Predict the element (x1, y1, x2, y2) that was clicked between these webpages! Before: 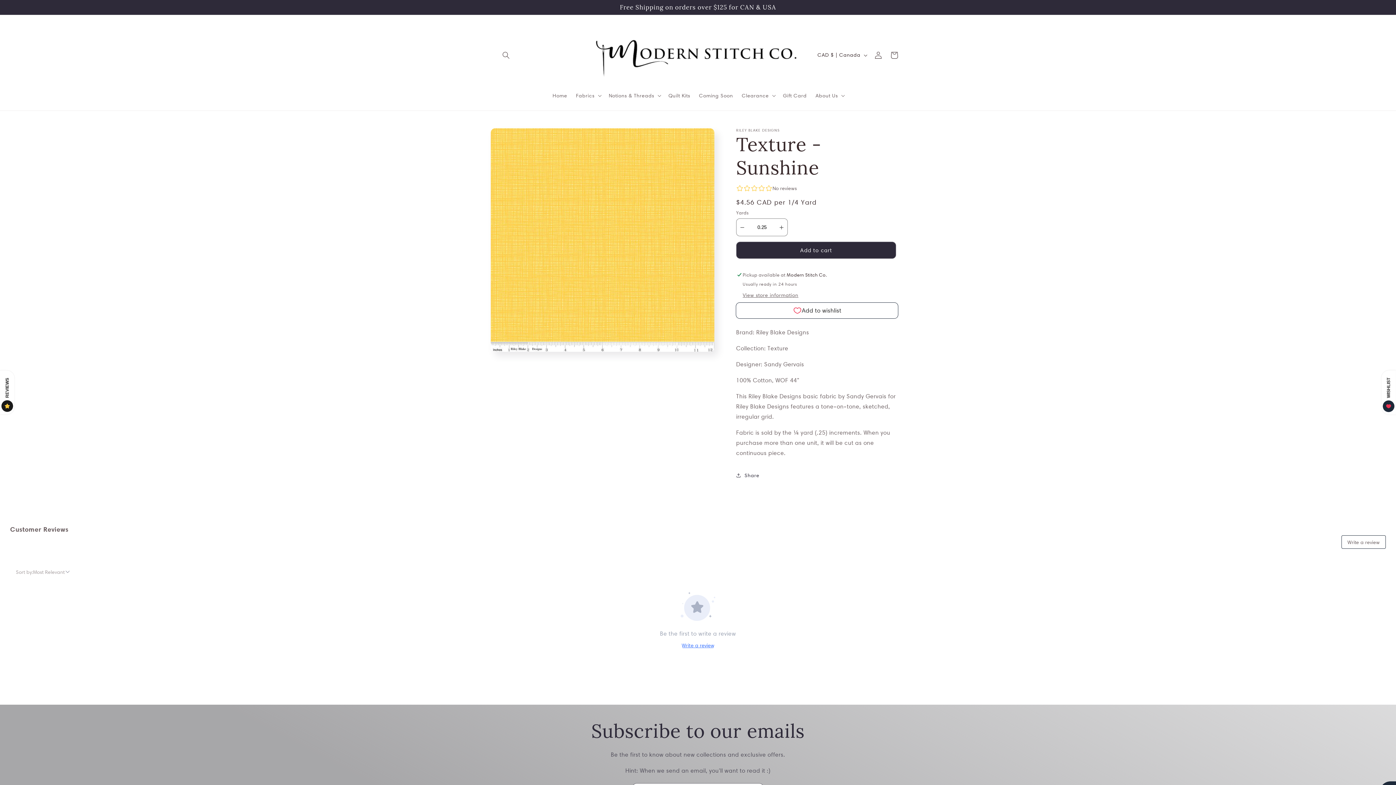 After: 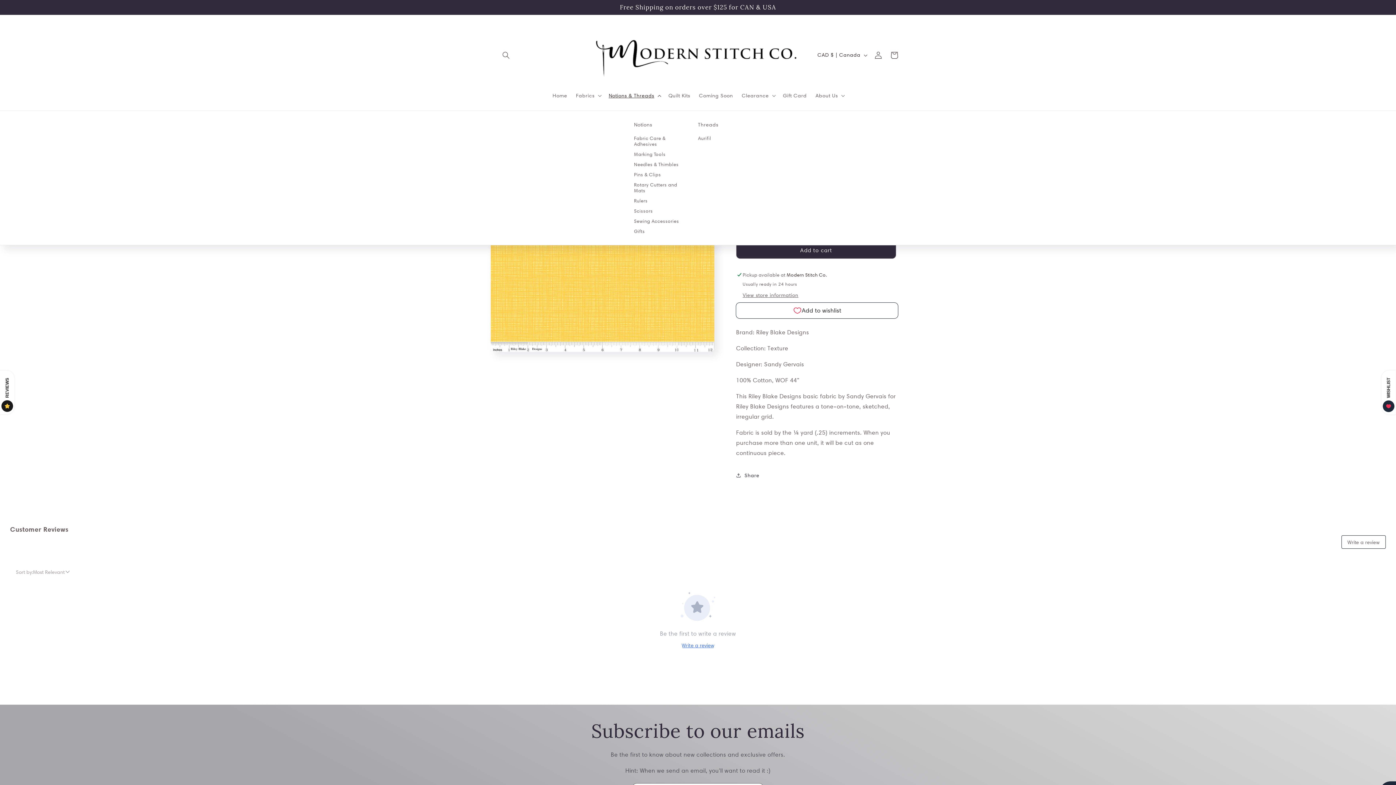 Action: bbox: (604, 88, 664, 103) label: Notions & Threads